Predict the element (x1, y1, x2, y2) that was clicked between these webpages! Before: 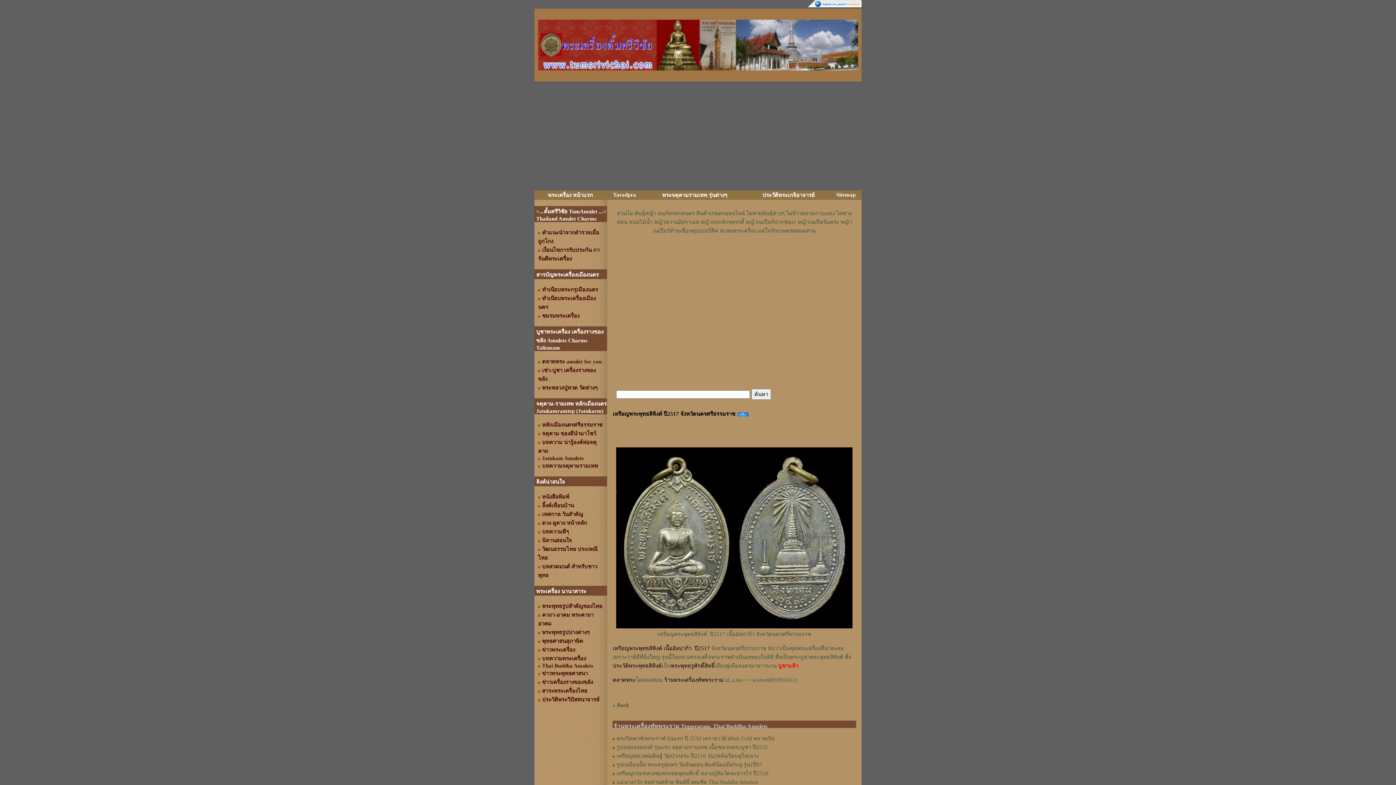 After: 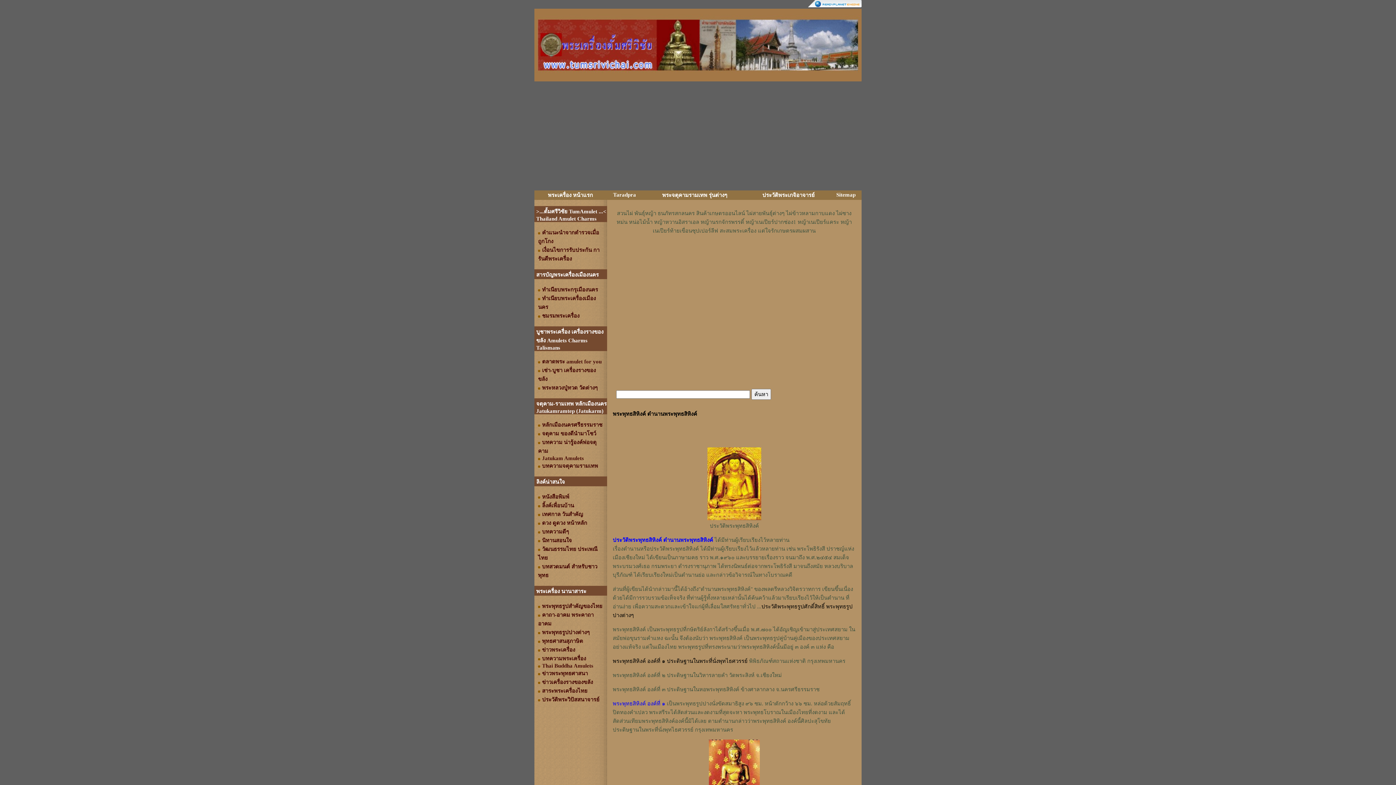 Action: label: ประวัติพระพุทธสิหิงค์ bbox: (612, 663, 662, 669)